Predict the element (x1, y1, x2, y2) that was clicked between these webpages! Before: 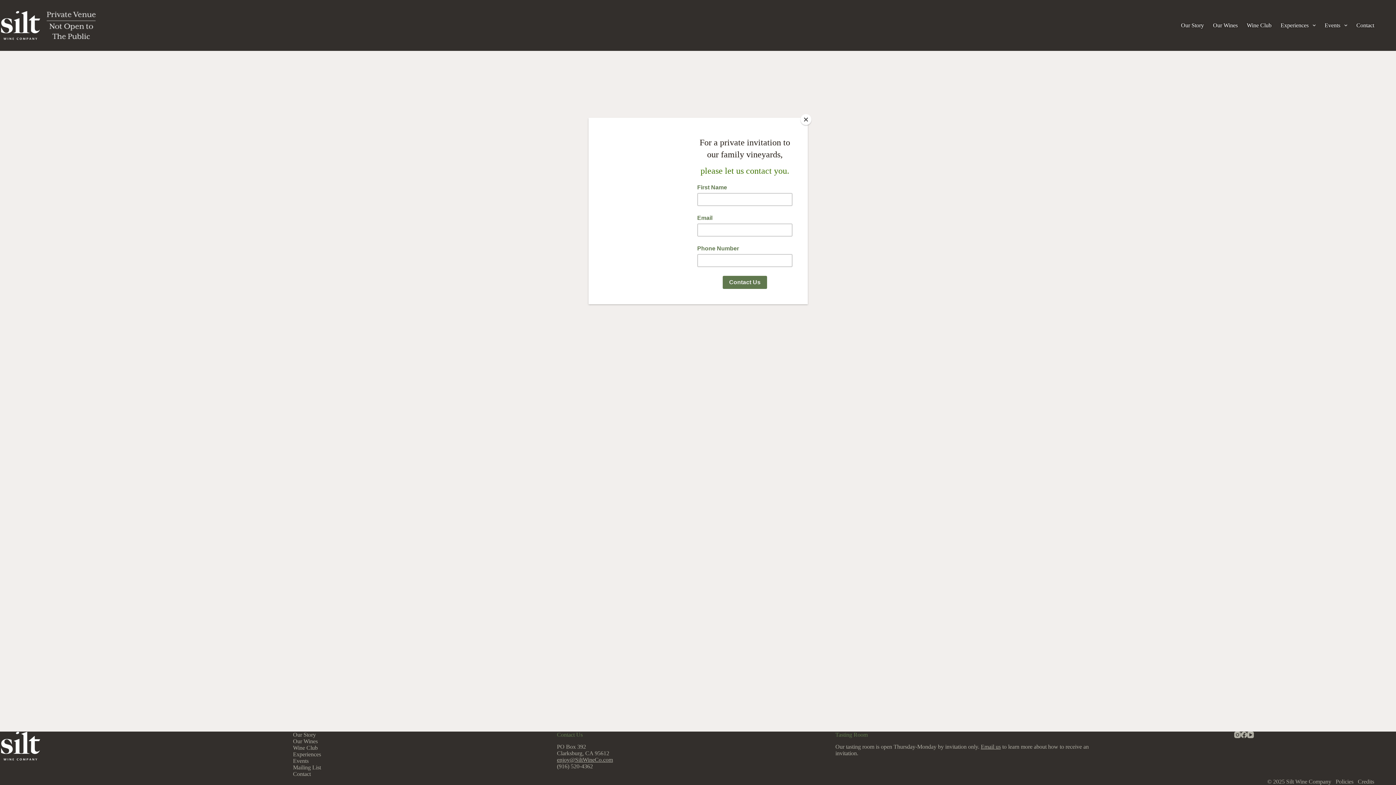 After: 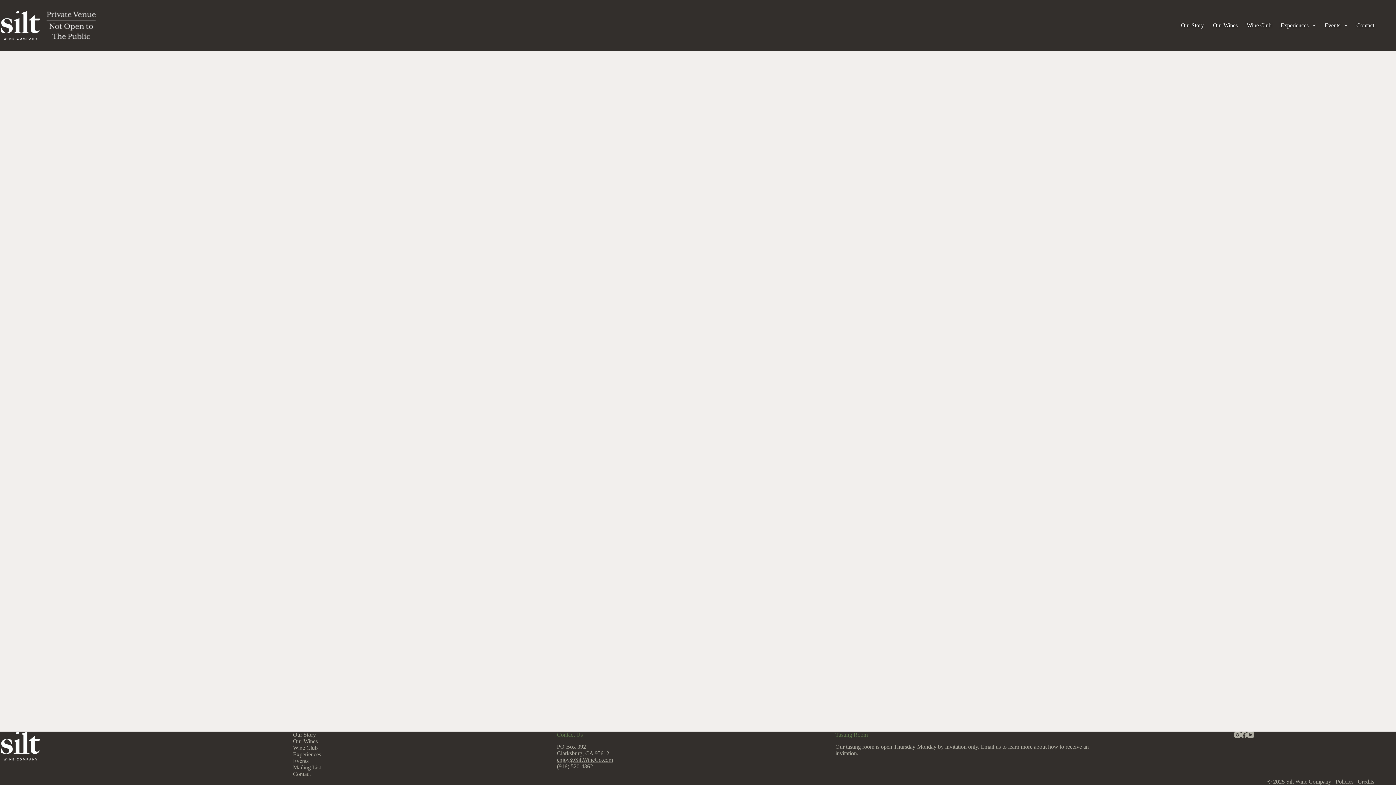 Action: bbox: (800, 114, 811, 125) label: Close